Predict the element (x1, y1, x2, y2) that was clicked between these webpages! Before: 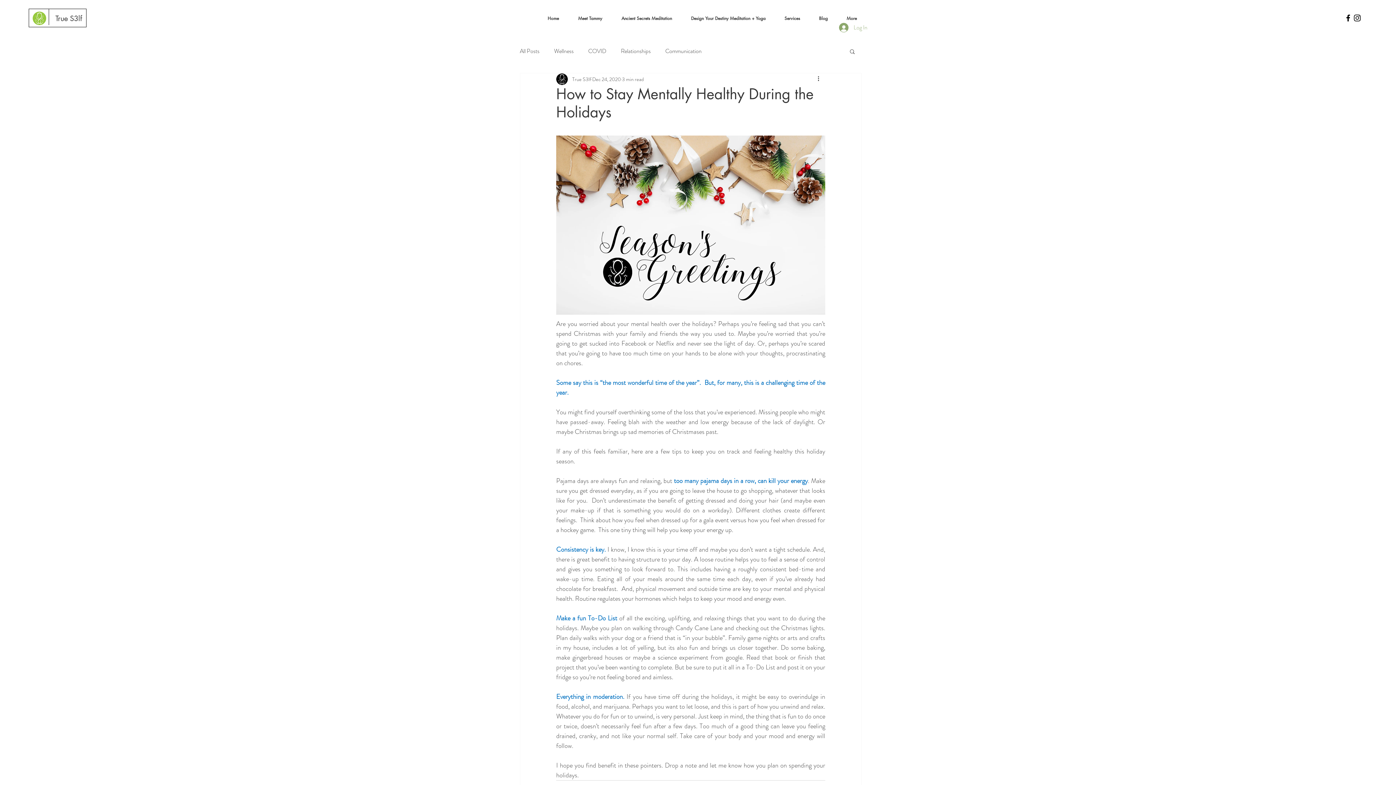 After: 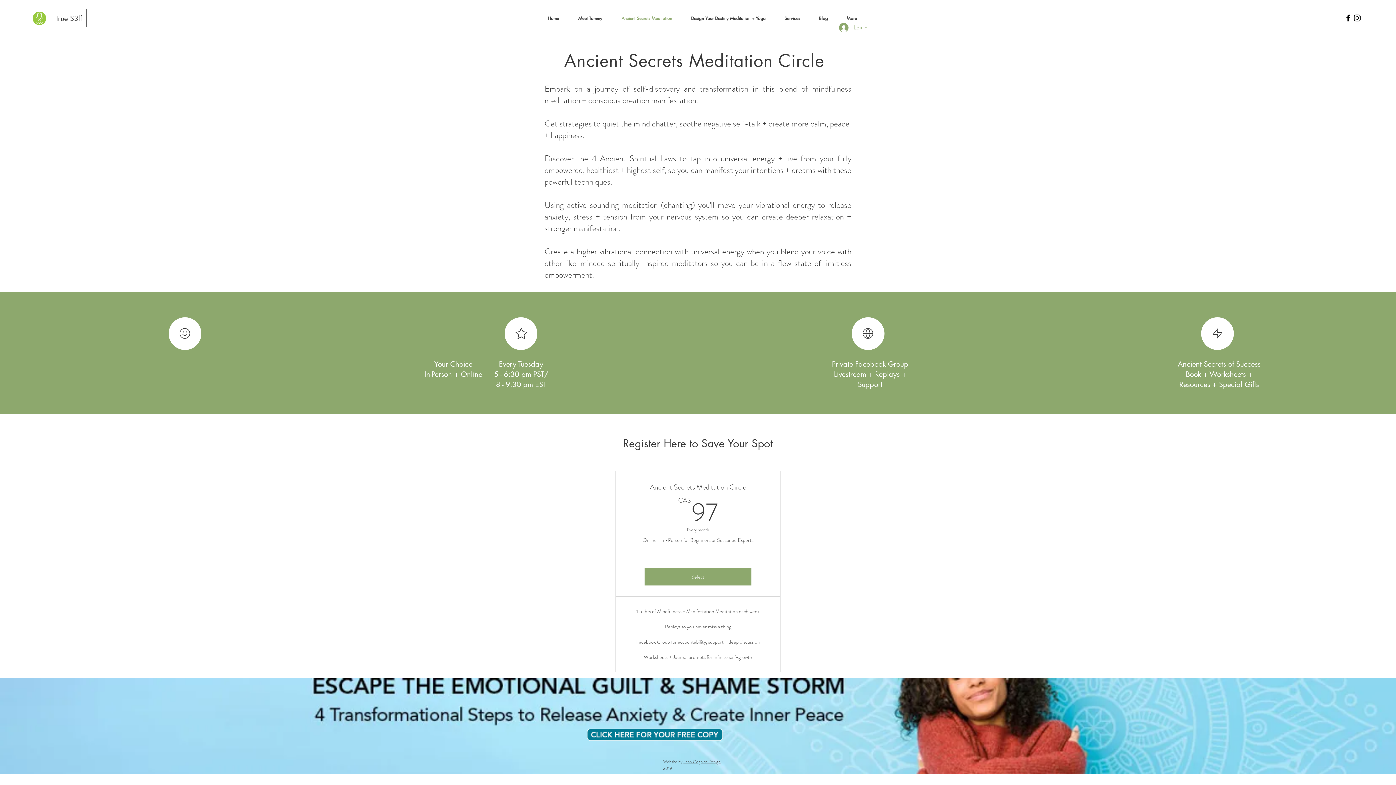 Action: bbox: (612, 9, 681, 27) label: Ancient Secrets Meditation